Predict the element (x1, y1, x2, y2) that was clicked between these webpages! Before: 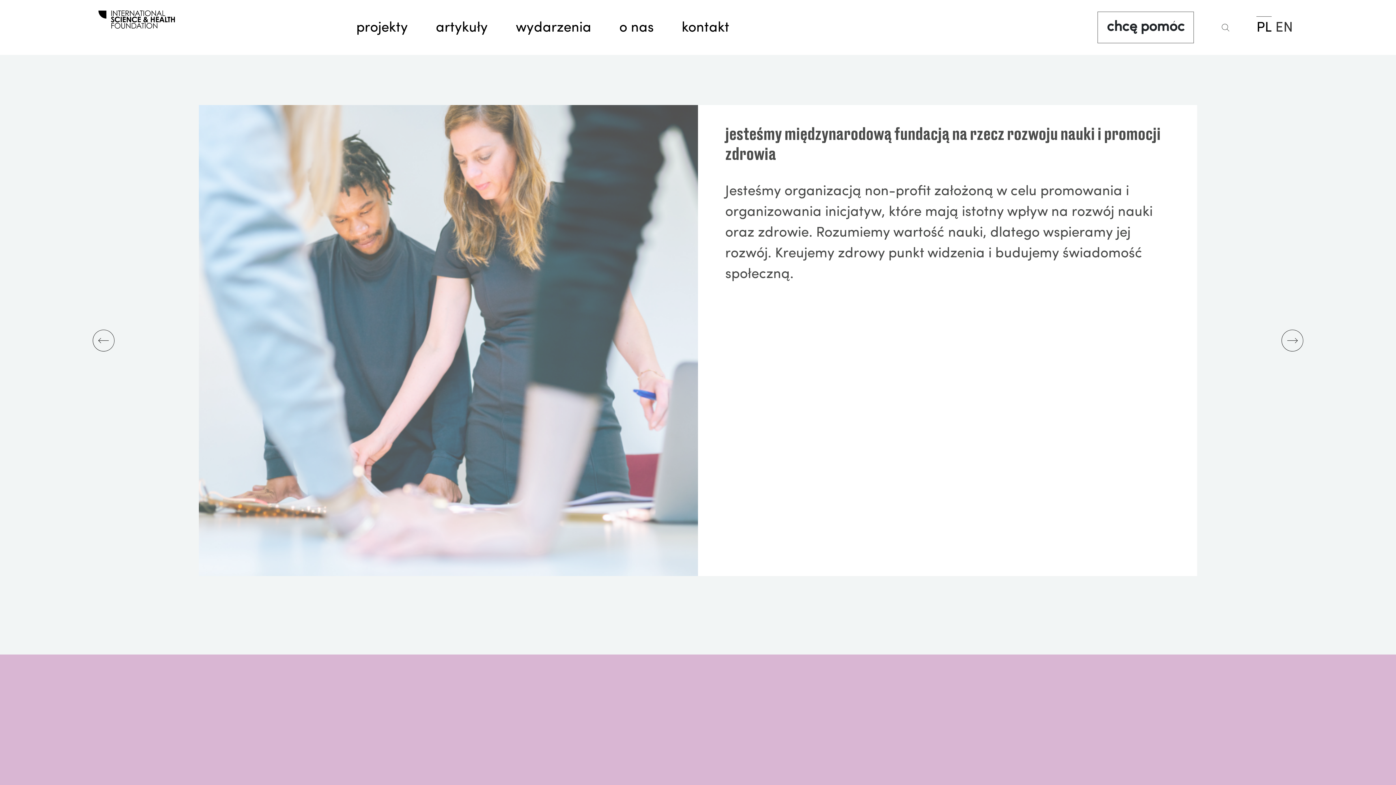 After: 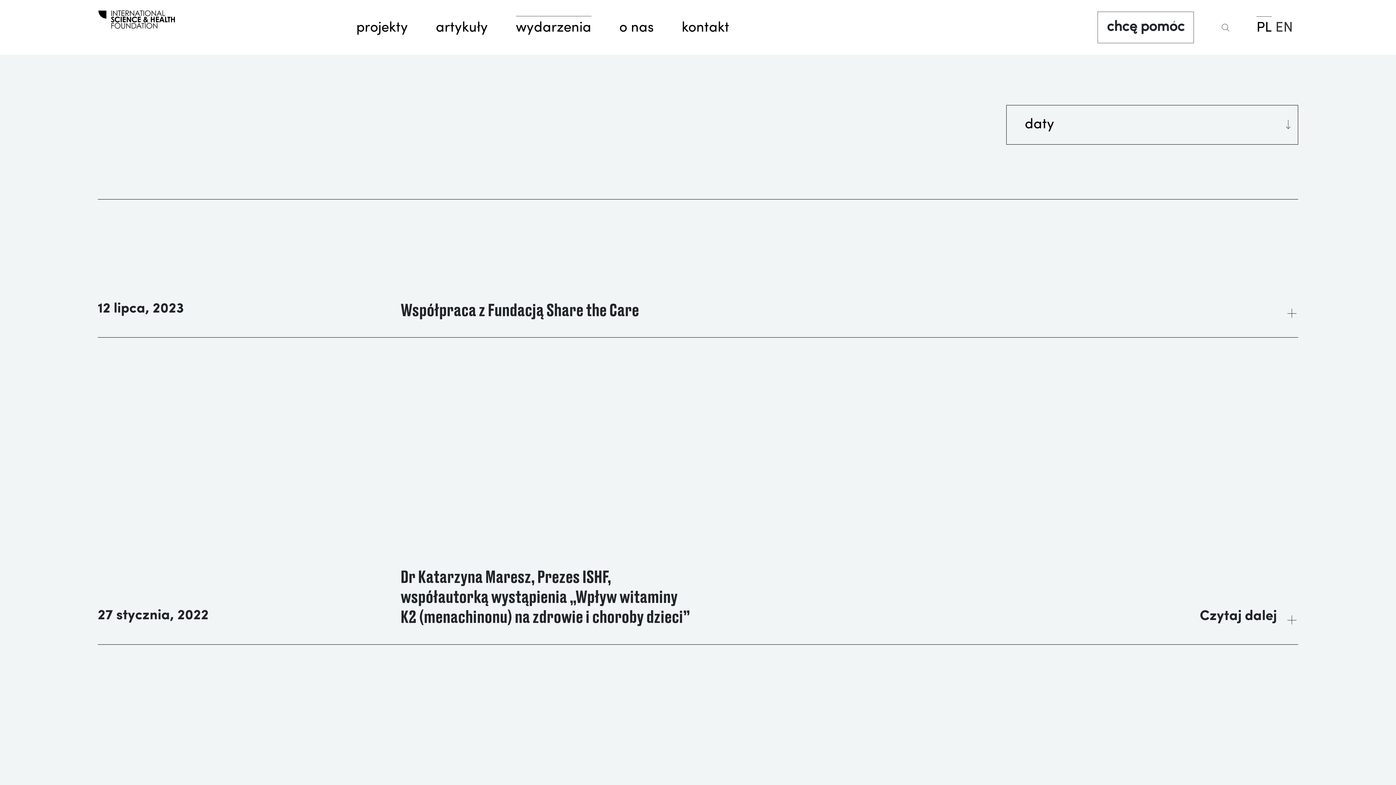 Action: bbox: (515, 16, 591, 38) label: wydarzenia